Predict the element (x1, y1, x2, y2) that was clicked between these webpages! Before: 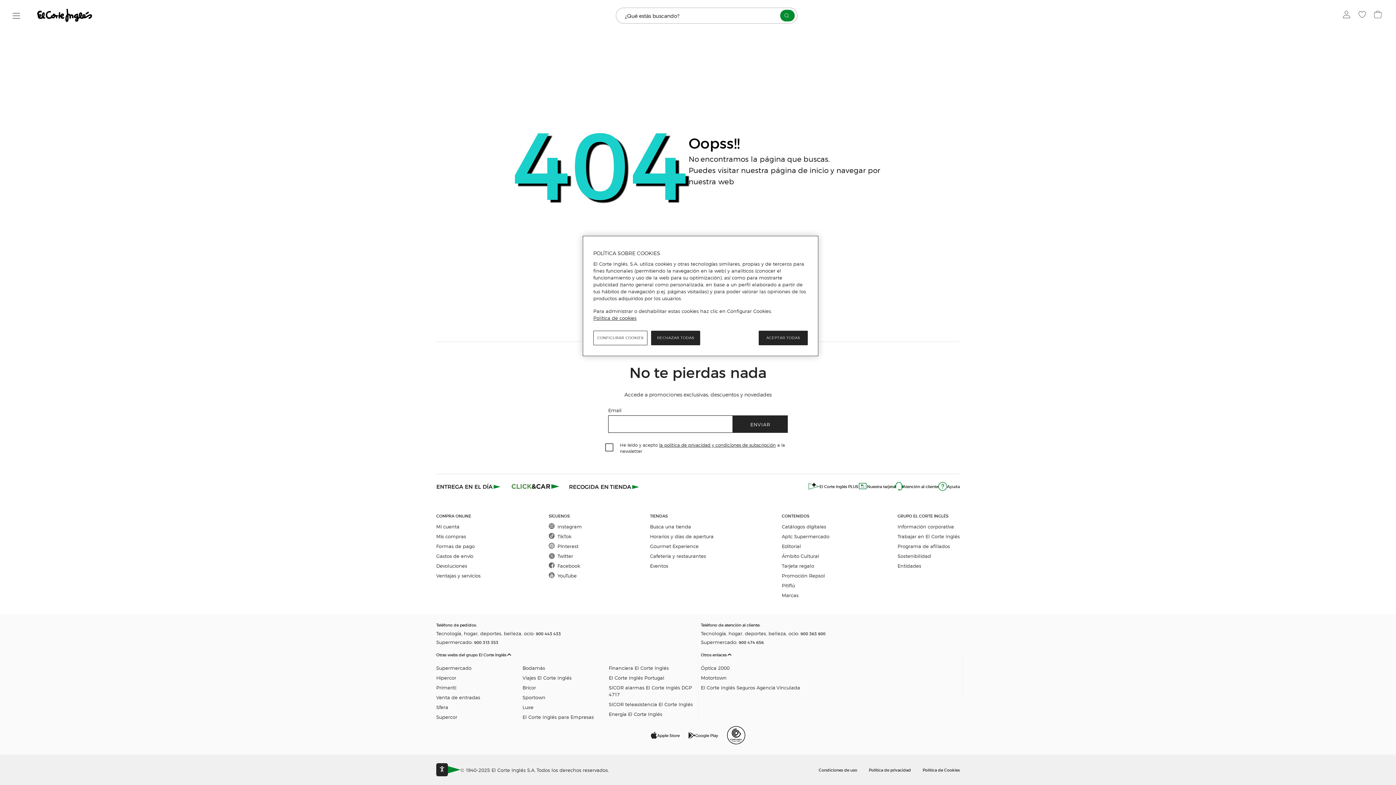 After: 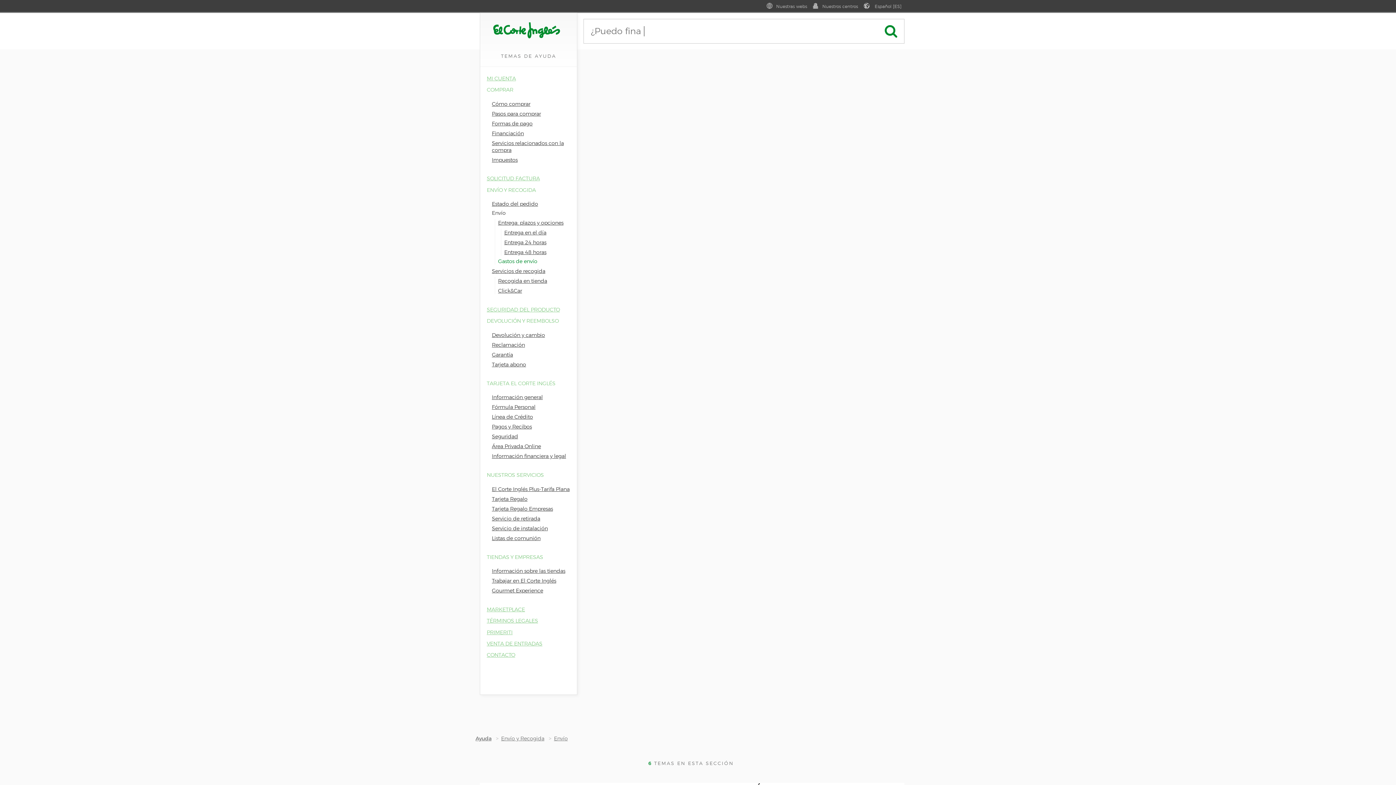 Action: label: Gastos de envío bbox: (436, 552, 480, 559)